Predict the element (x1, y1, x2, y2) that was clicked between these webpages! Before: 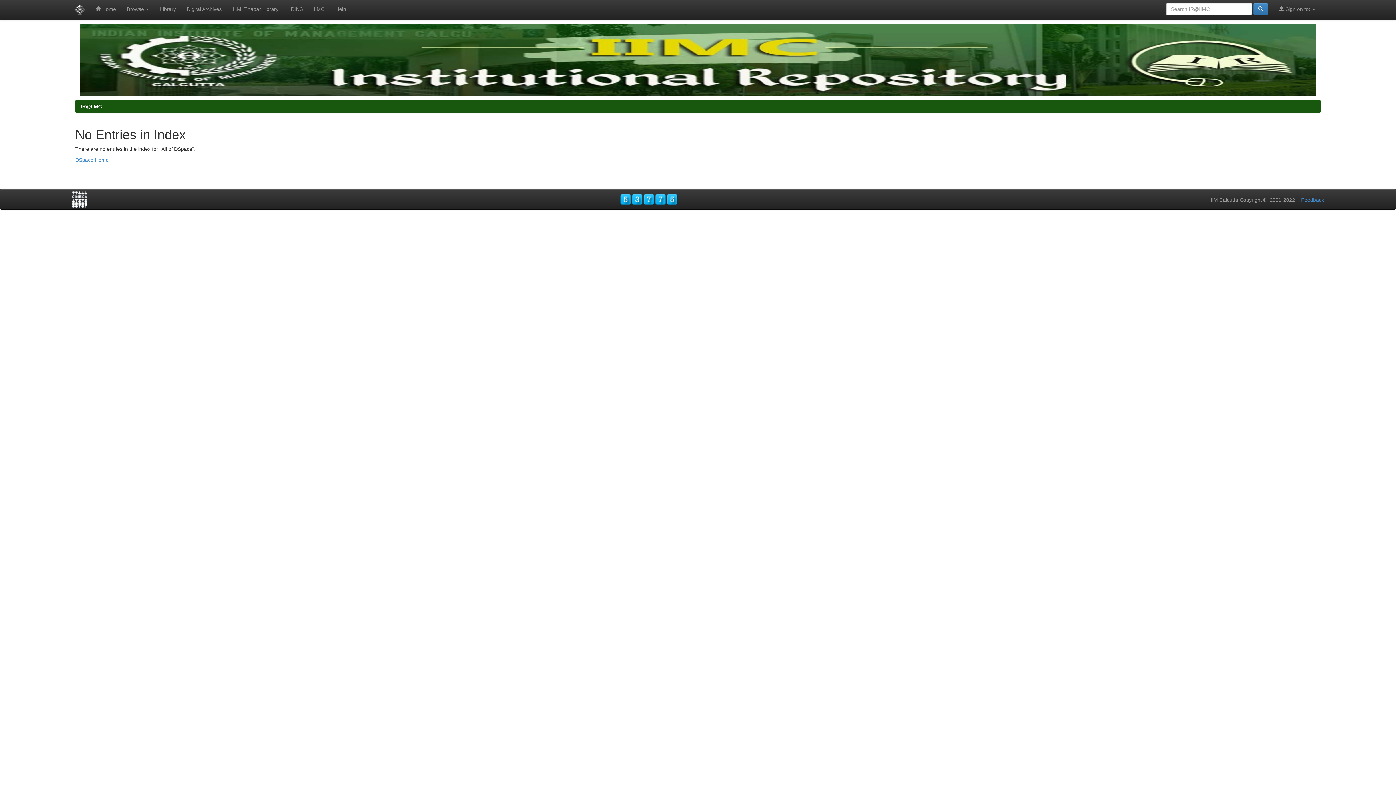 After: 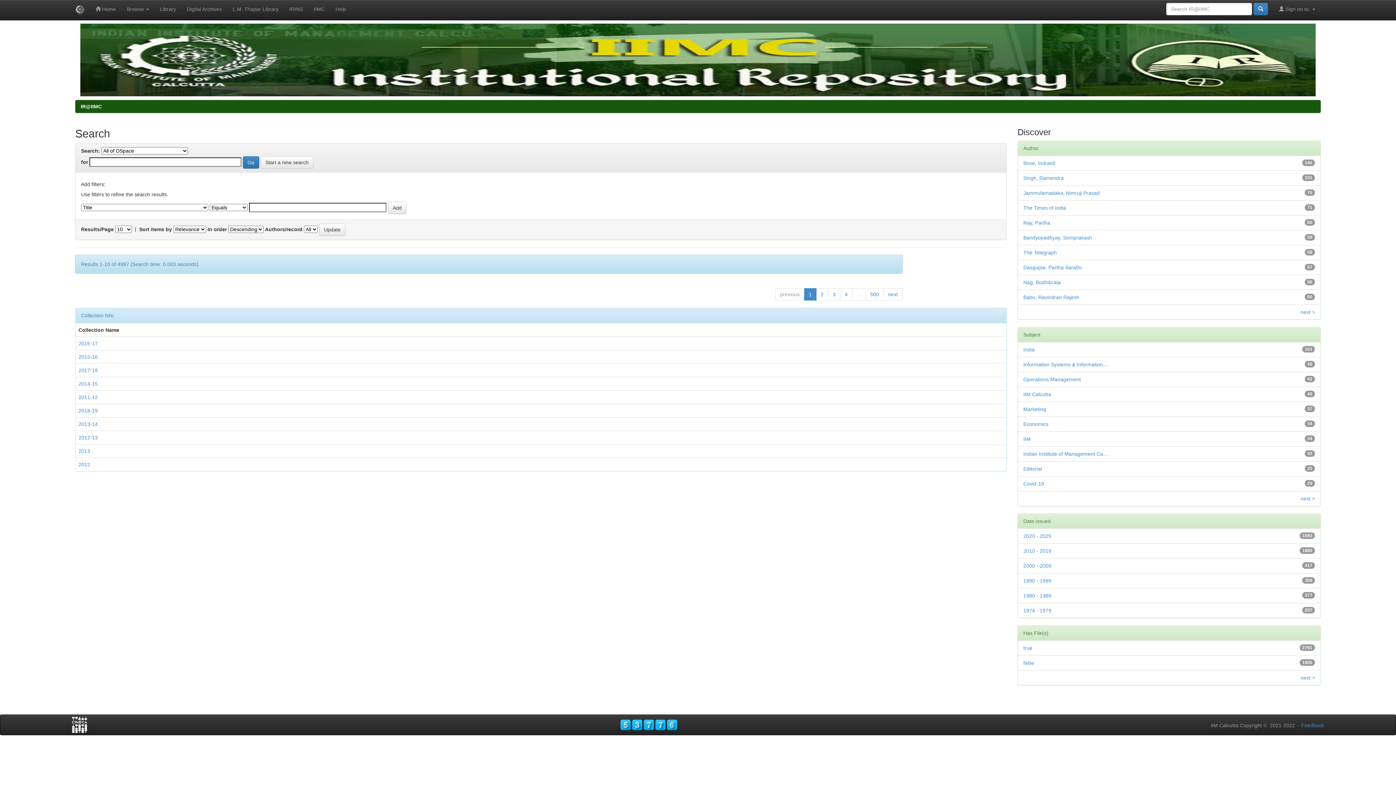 Action: bbox: (1253, 2, 1268, 15)